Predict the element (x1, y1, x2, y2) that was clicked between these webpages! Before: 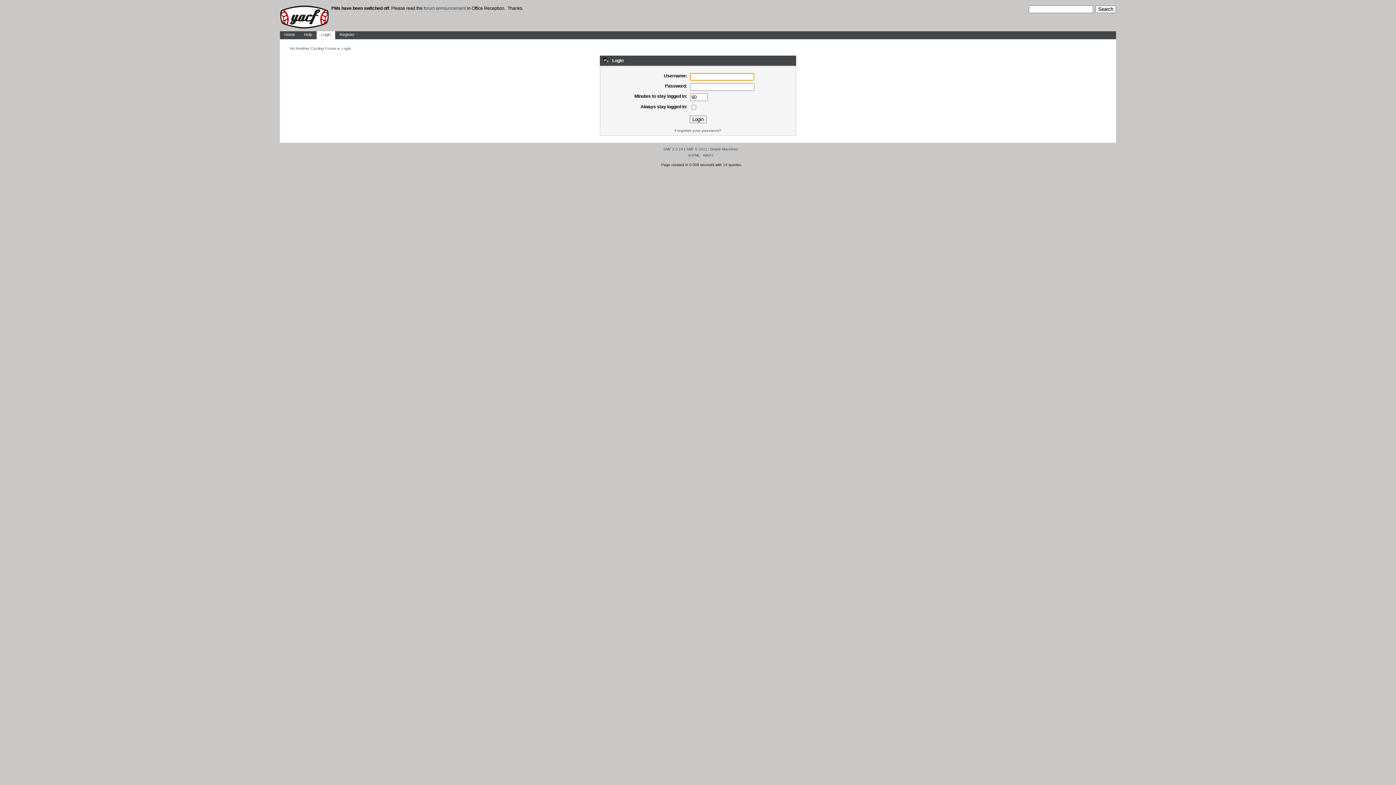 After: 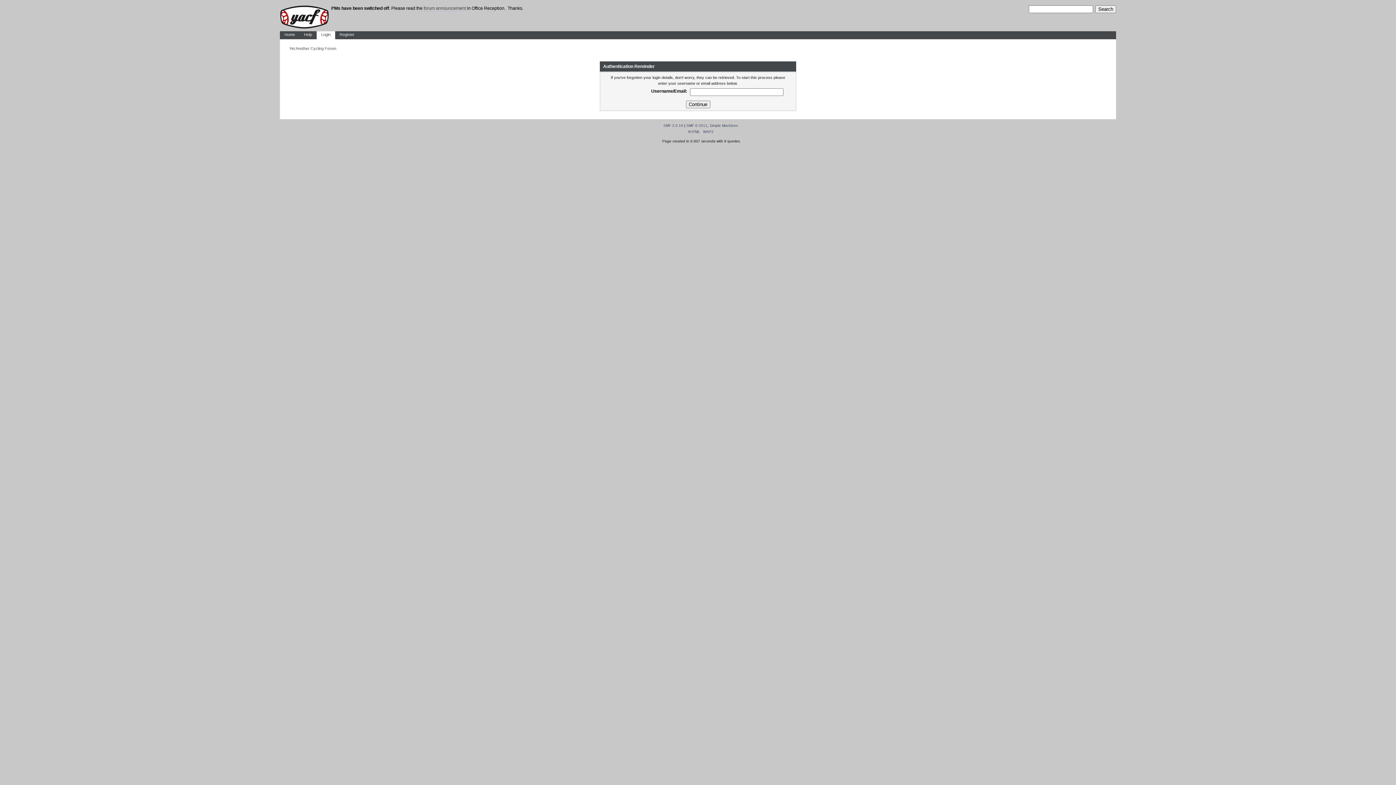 Action: bbox: (674, 128, 721, 132) label: Forgotten your password?